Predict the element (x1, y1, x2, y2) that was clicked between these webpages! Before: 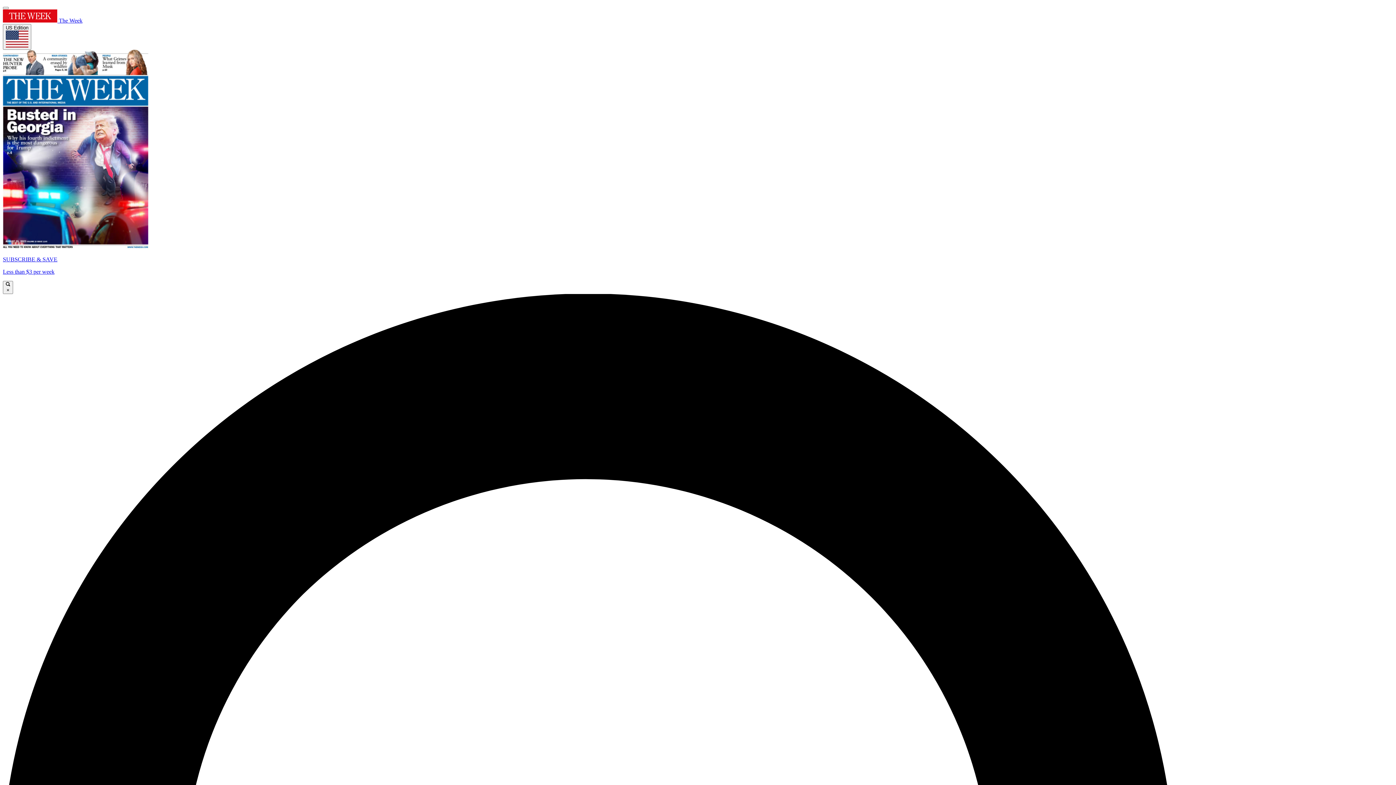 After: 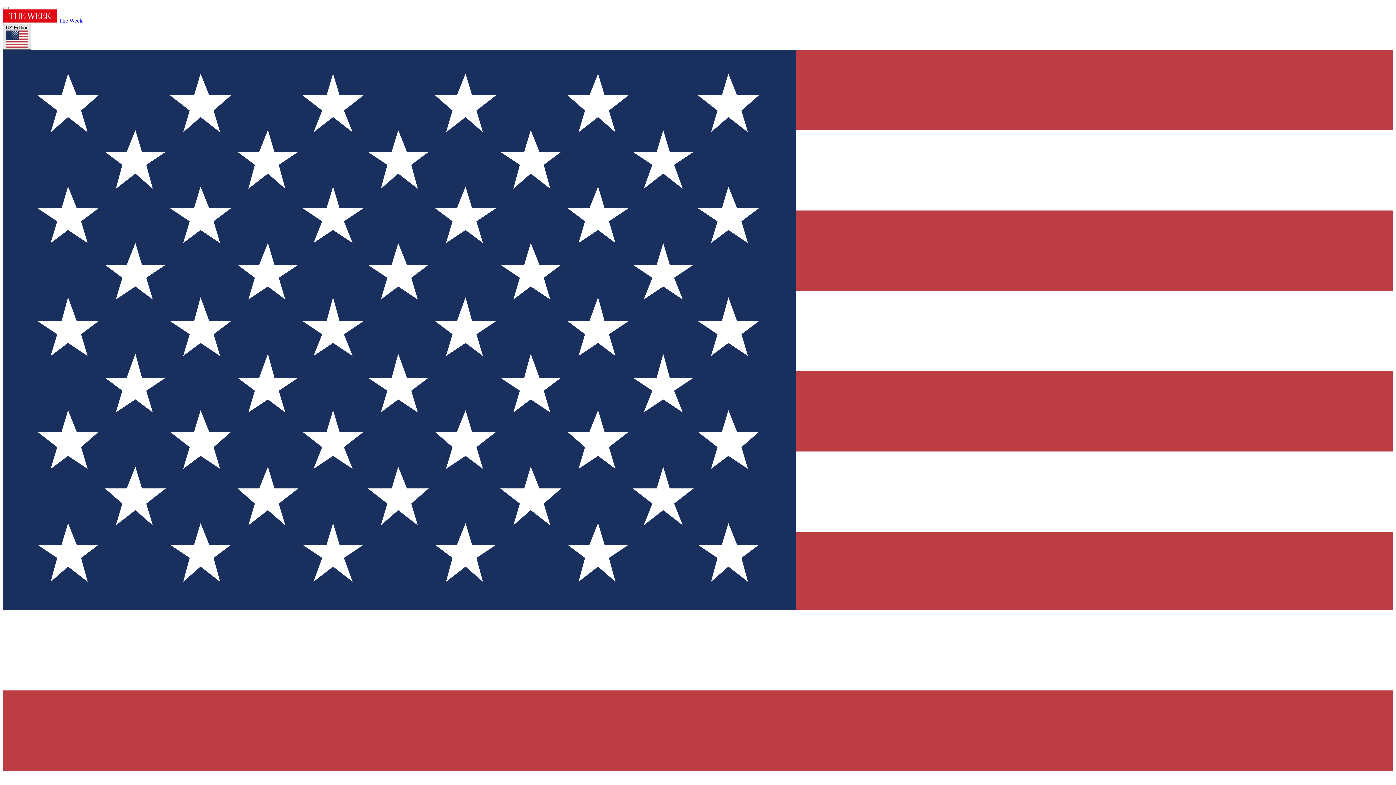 Action: label: US Edition bbox: (2, 24, 31, 49)